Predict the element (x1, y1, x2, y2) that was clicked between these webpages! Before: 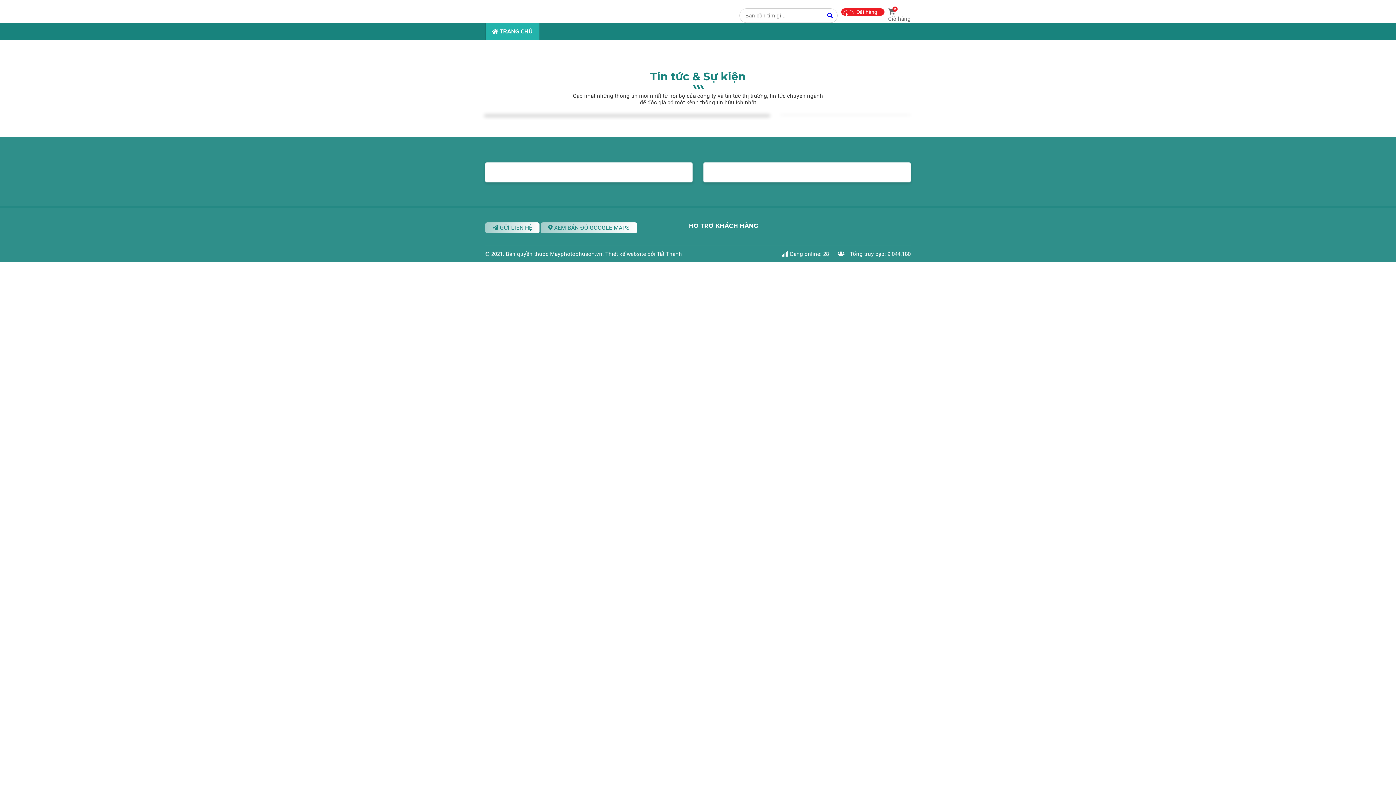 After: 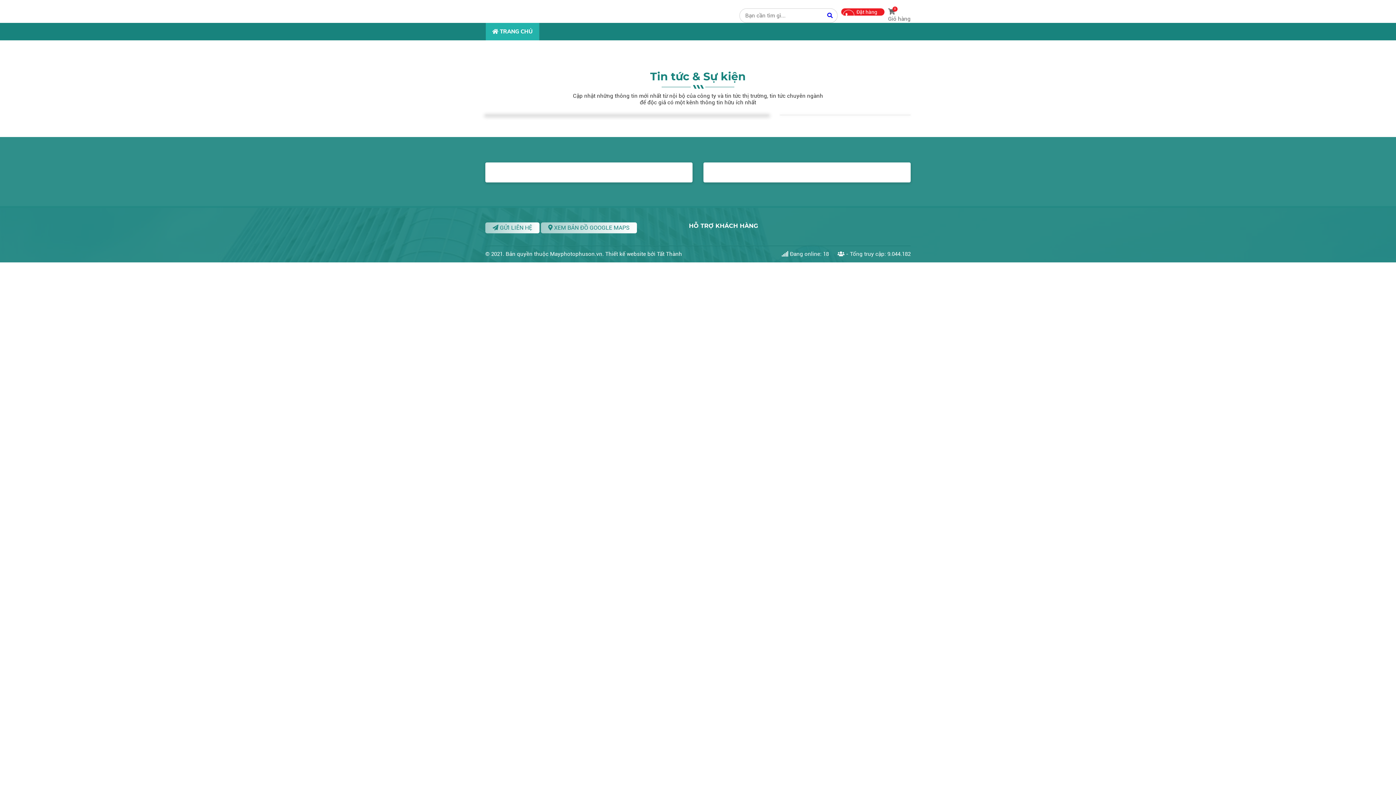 Action: label:  TRANG CHỦ bbox: (485, 22, 539, 40)